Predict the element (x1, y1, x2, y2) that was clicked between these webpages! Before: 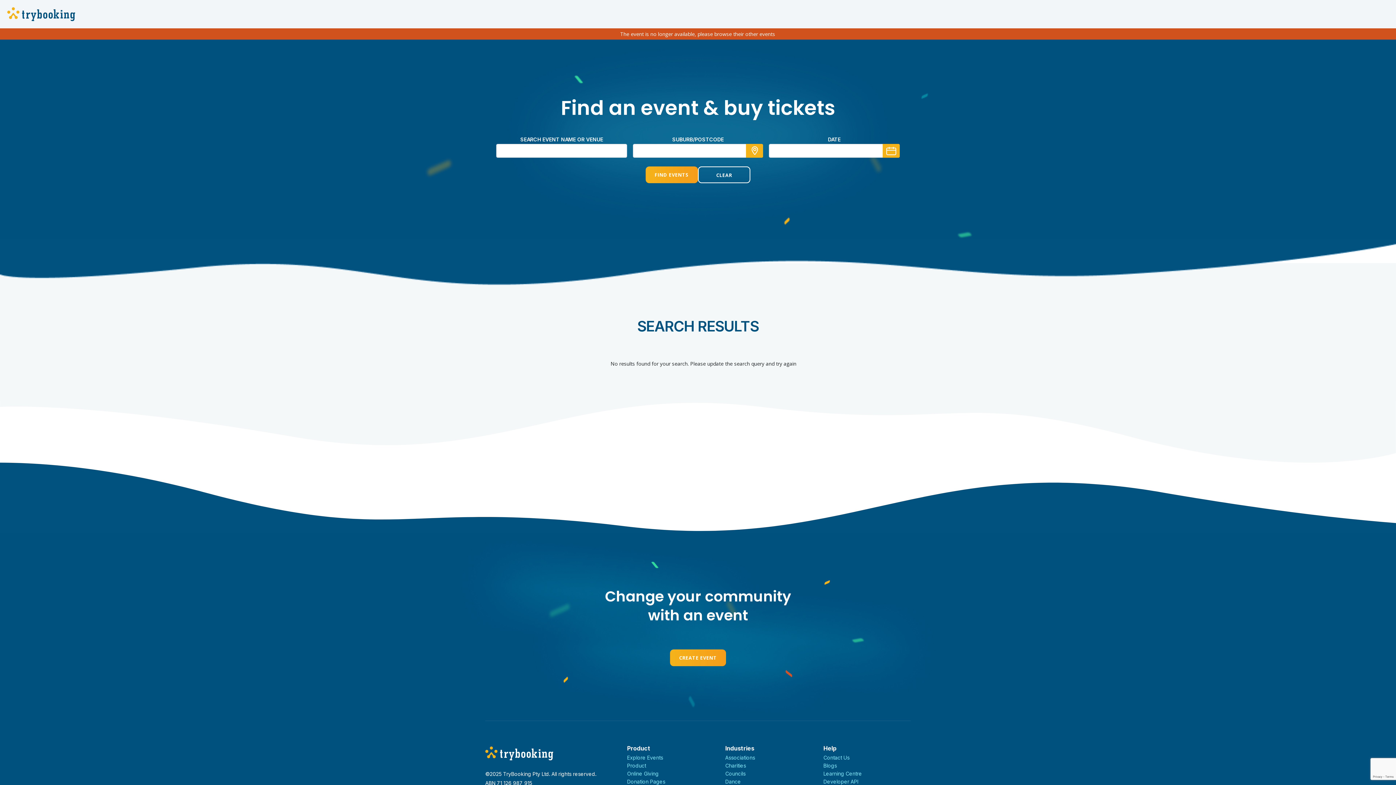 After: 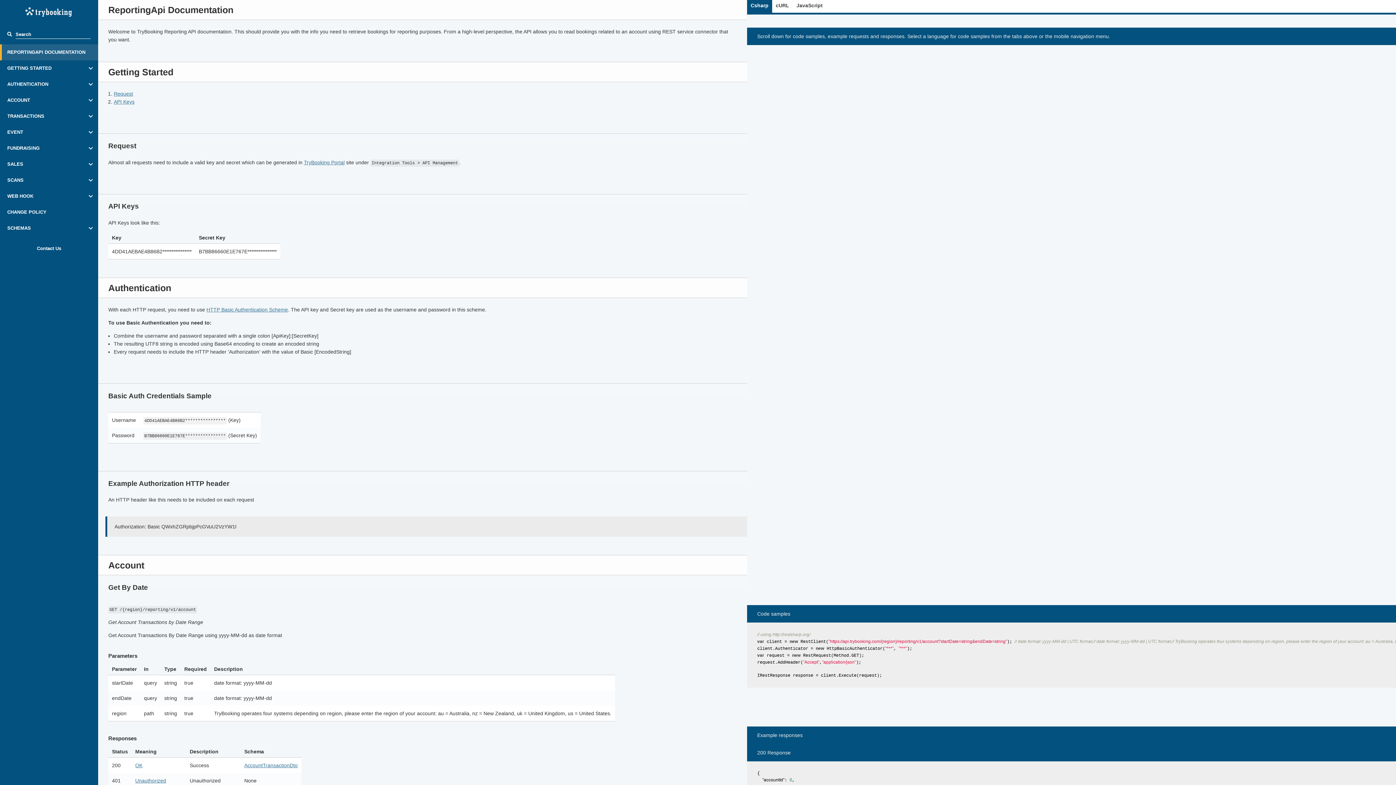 Action: label: Developer API bbox: (823, 778, 858, 785)